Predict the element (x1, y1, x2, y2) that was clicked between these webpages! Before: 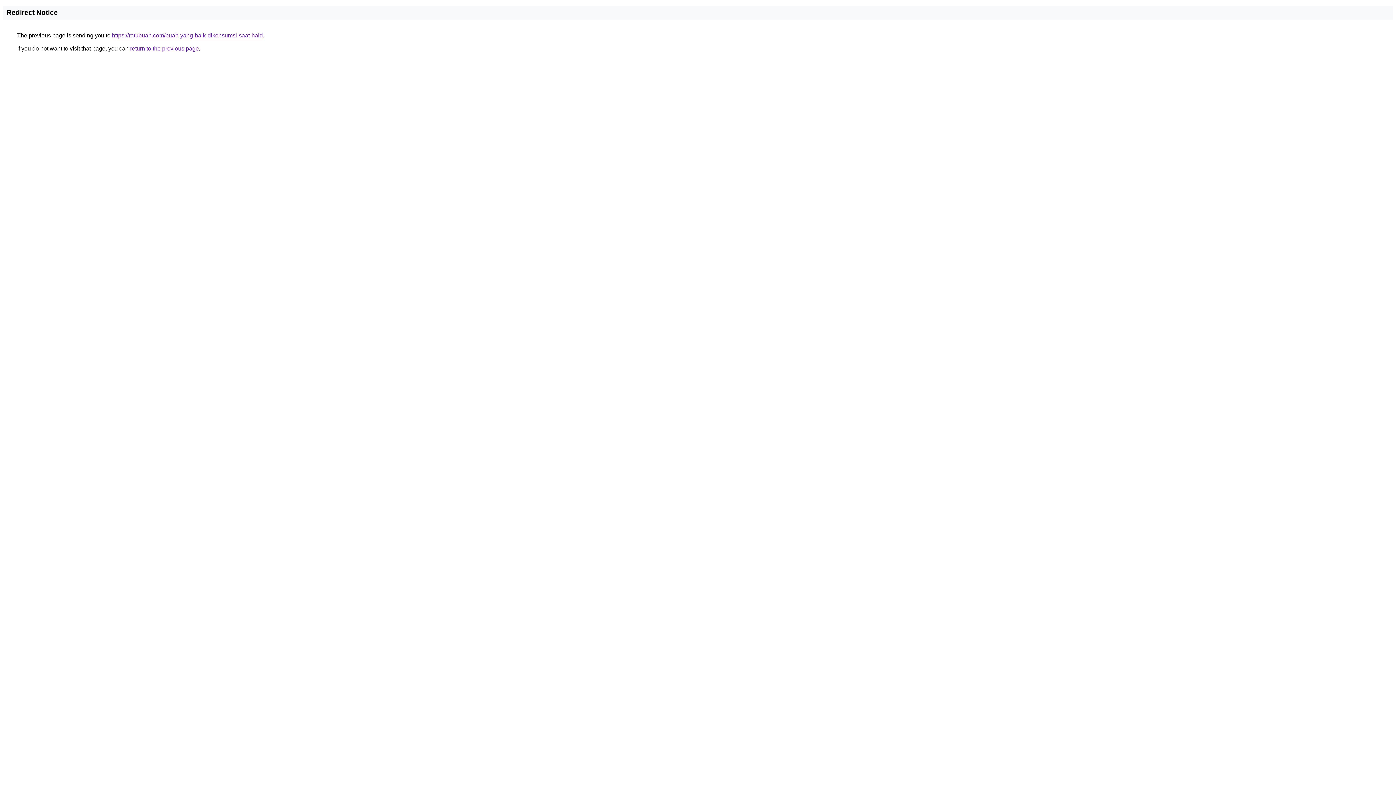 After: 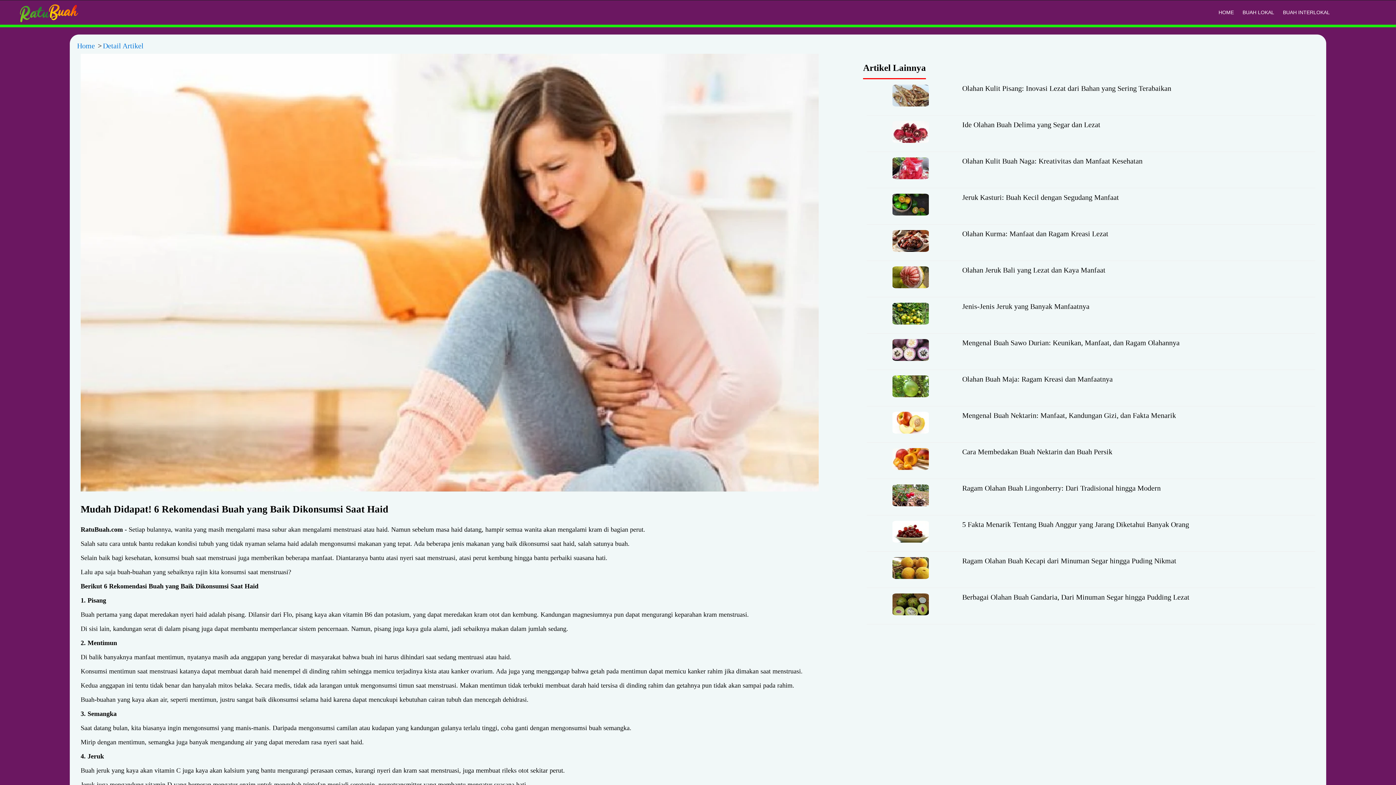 Action: label: https://ratubuah.com/buah-yang-baik-dikonsumsi-saat-haid bbox: (112, 32, 262, 38)